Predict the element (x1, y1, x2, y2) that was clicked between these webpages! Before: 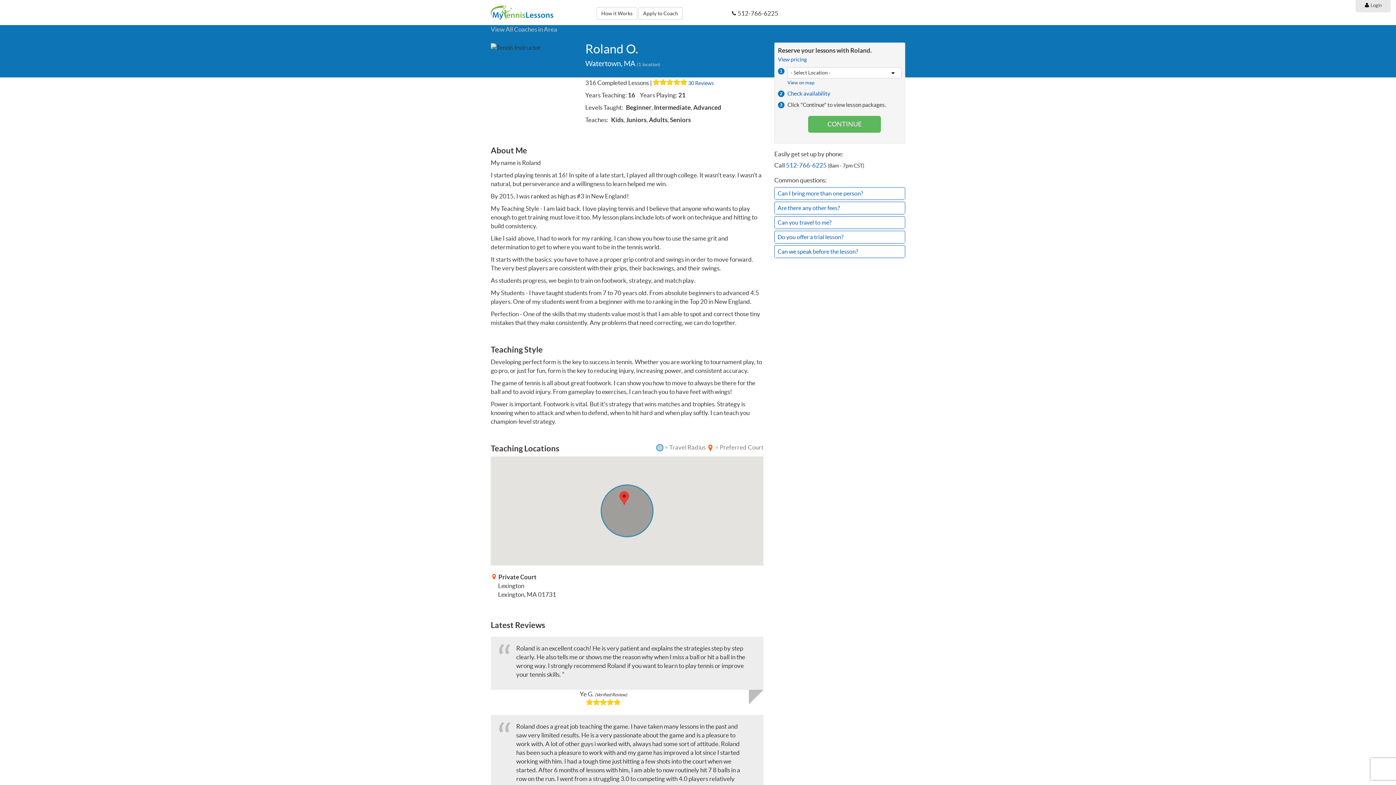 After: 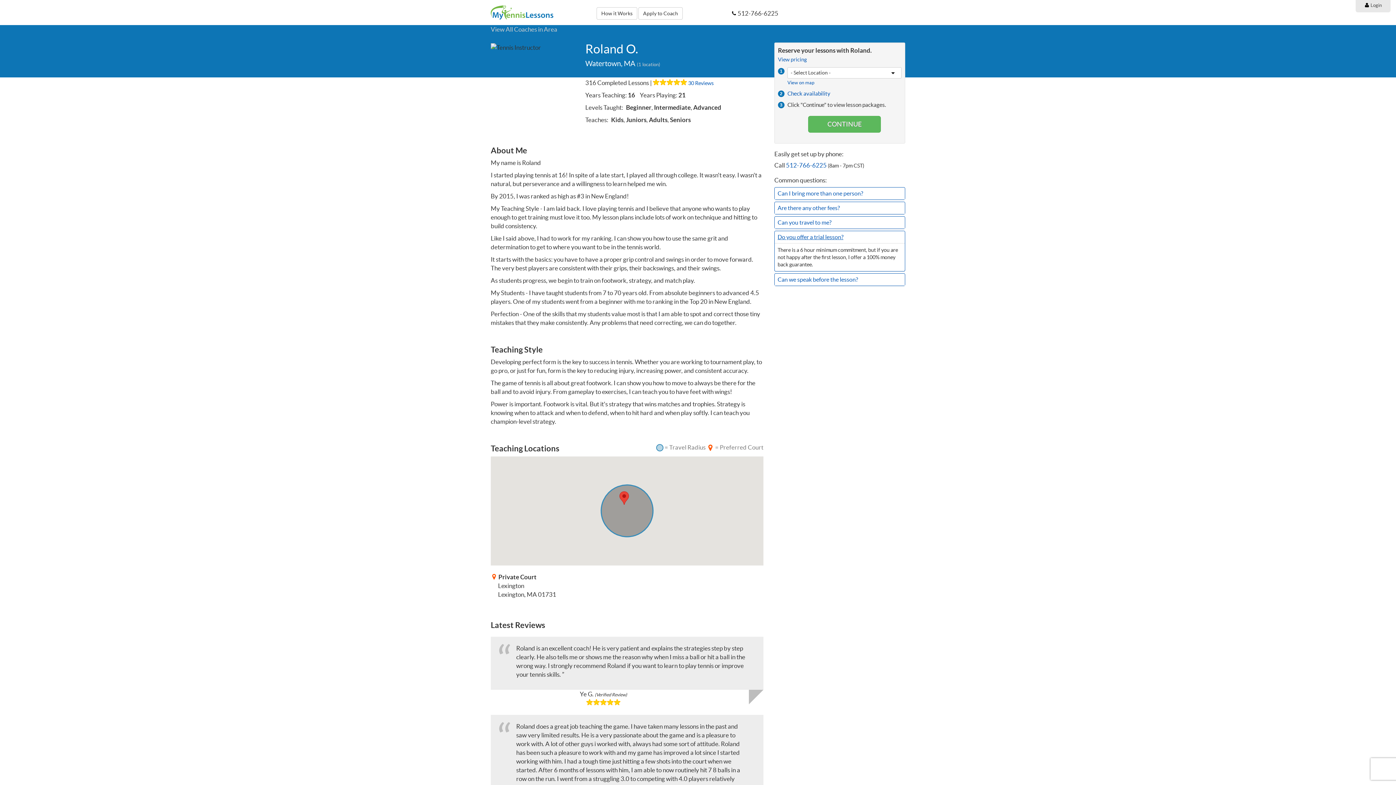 Action: bbox: (777, 233, 843, 240) label: Do you offer a trial lesson?